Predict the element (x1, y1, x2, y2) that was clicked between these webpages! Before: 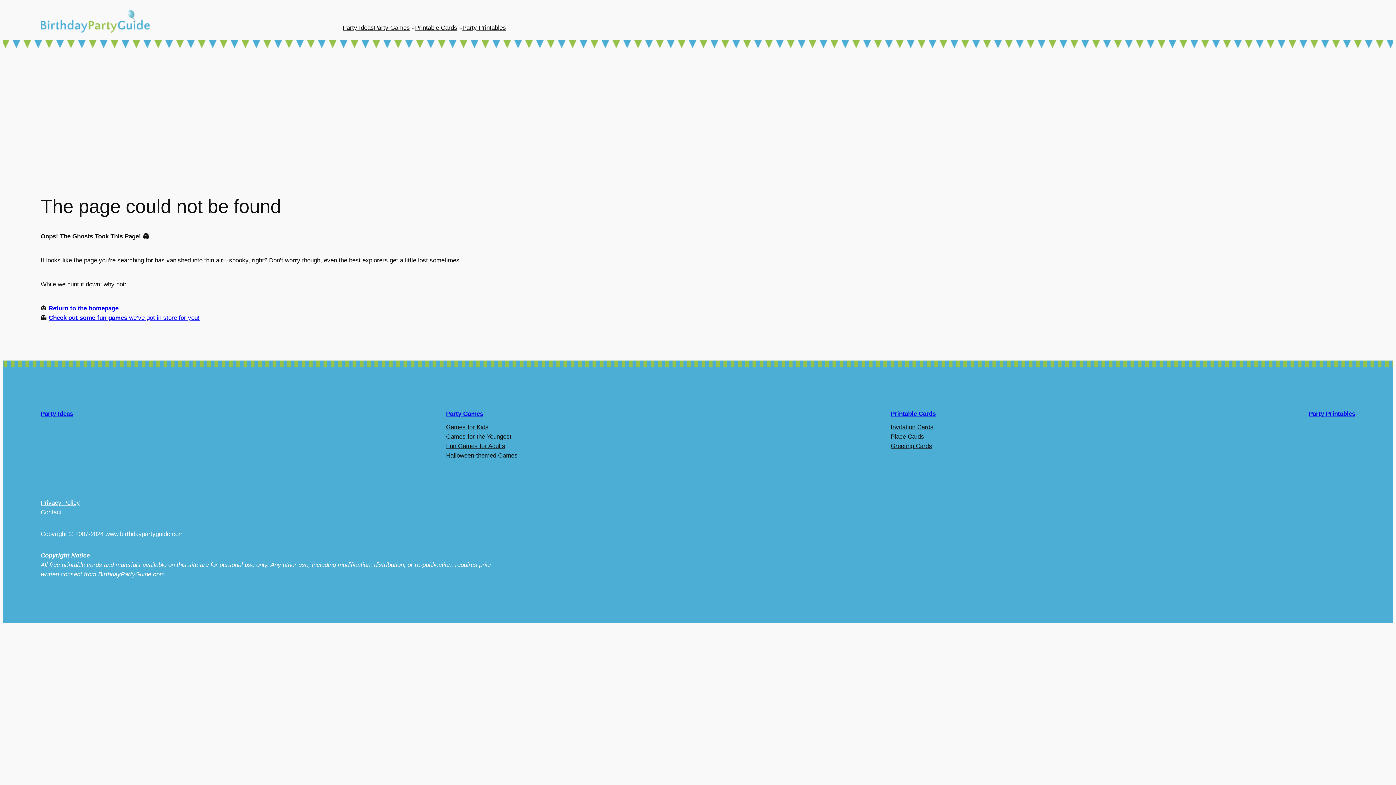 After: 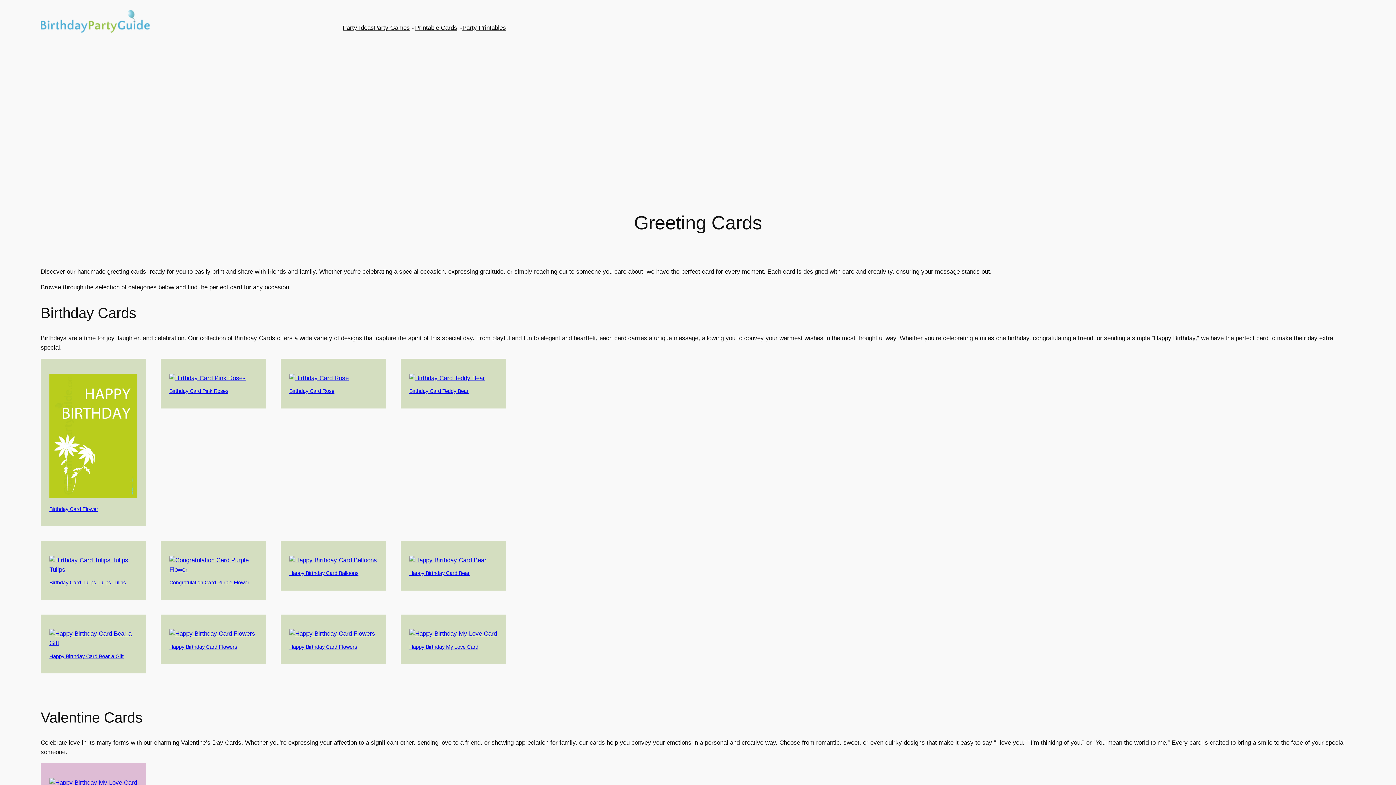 Action: label: Greeting Cards bbox: (890, 441, 932, 451)